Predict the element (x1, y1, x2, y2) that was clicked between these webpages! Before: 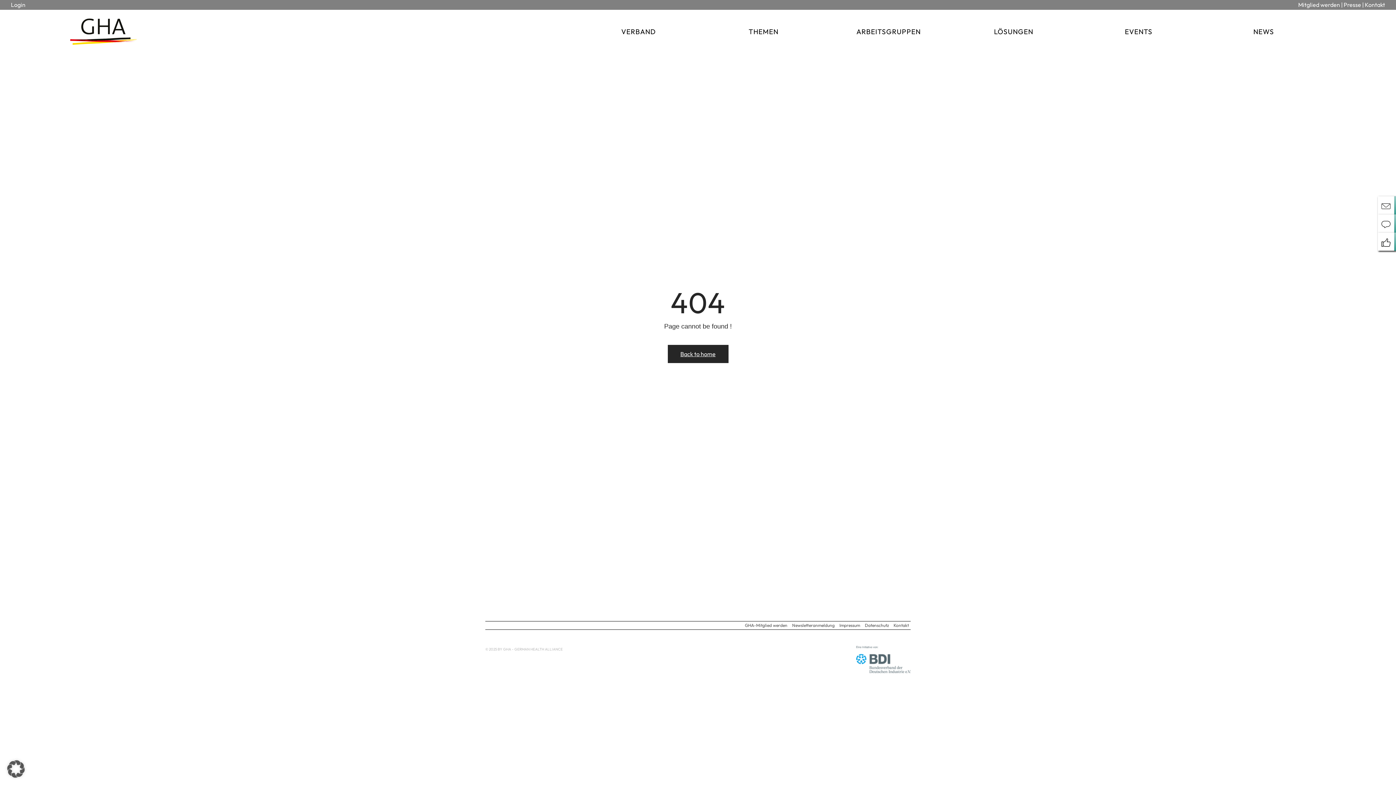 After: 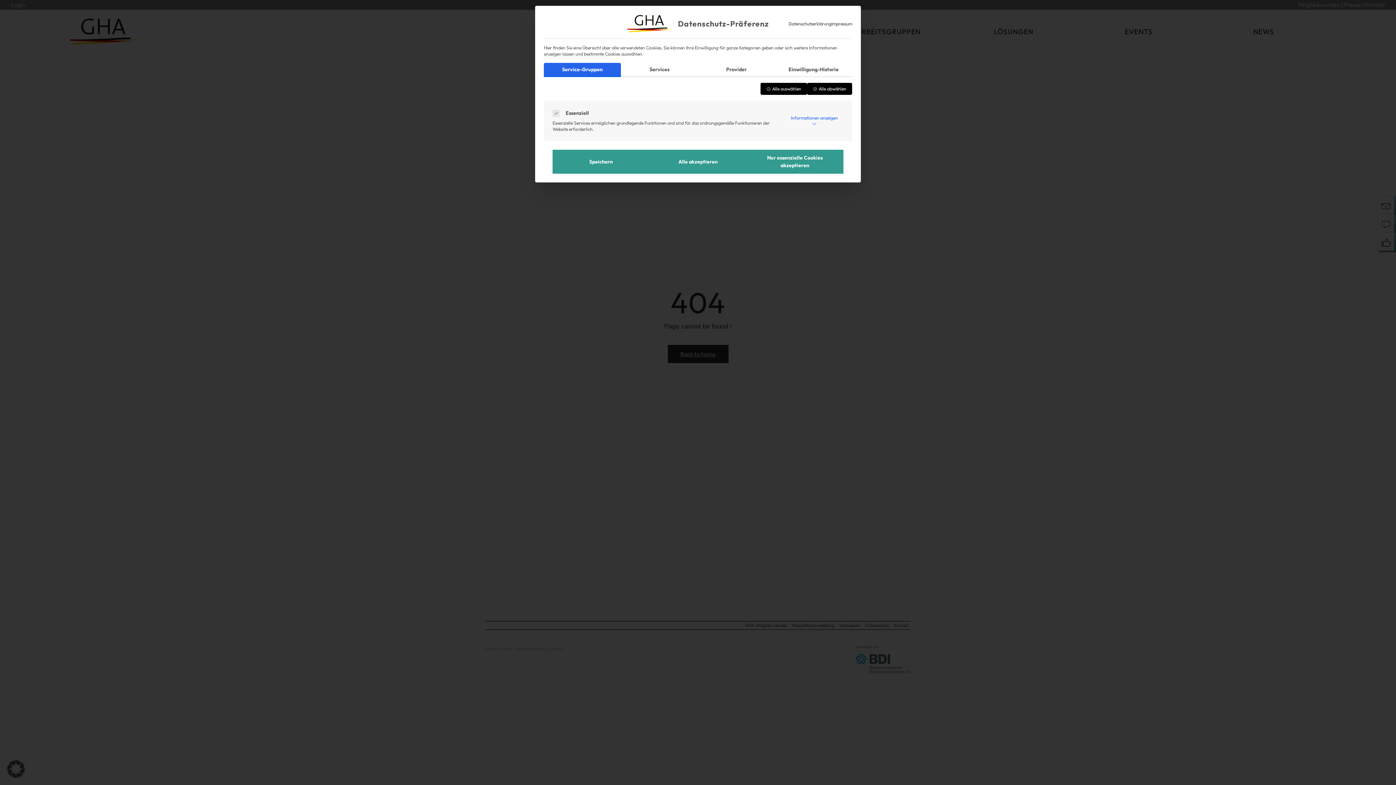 Action: bbox: (0, 753, 32, 785) label: Dialog Datenschutz-Präferenz öffnen